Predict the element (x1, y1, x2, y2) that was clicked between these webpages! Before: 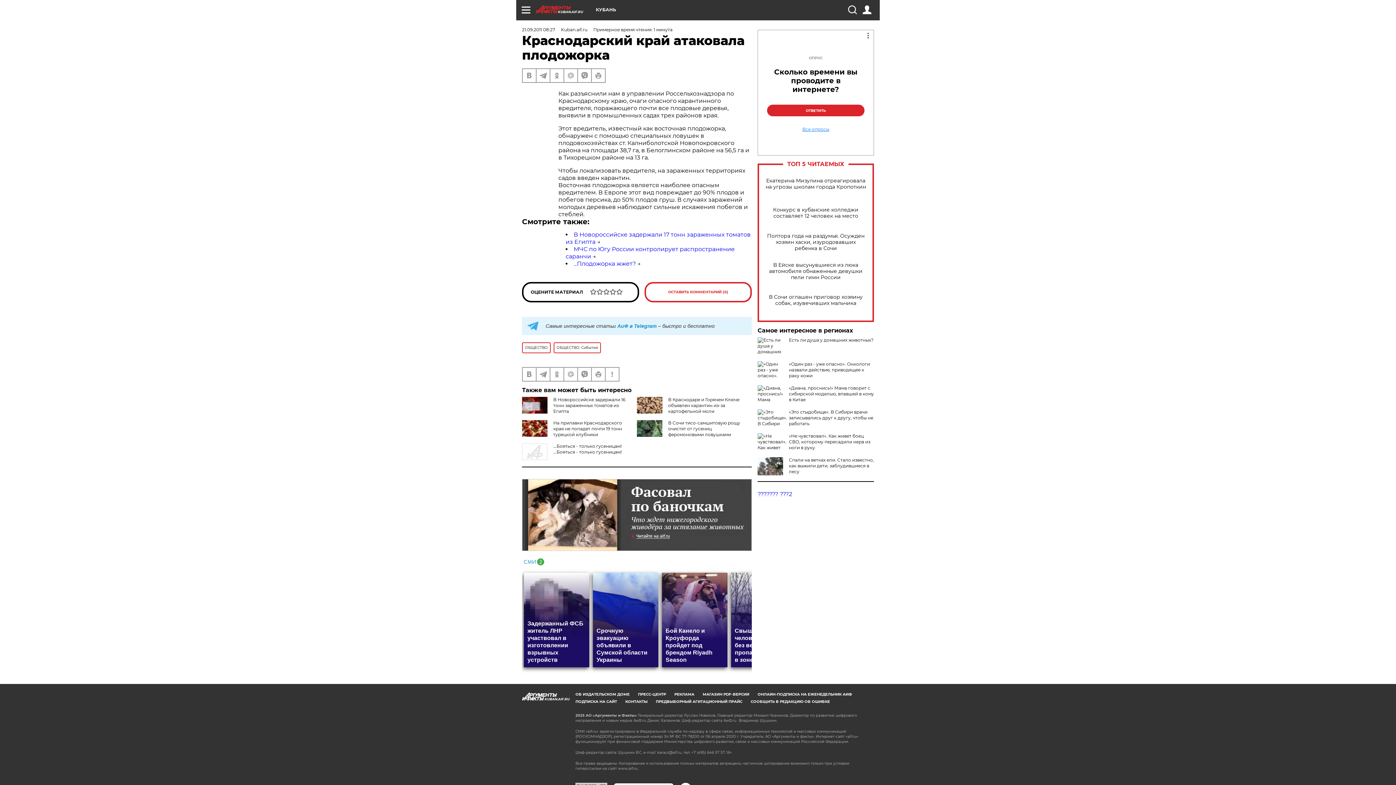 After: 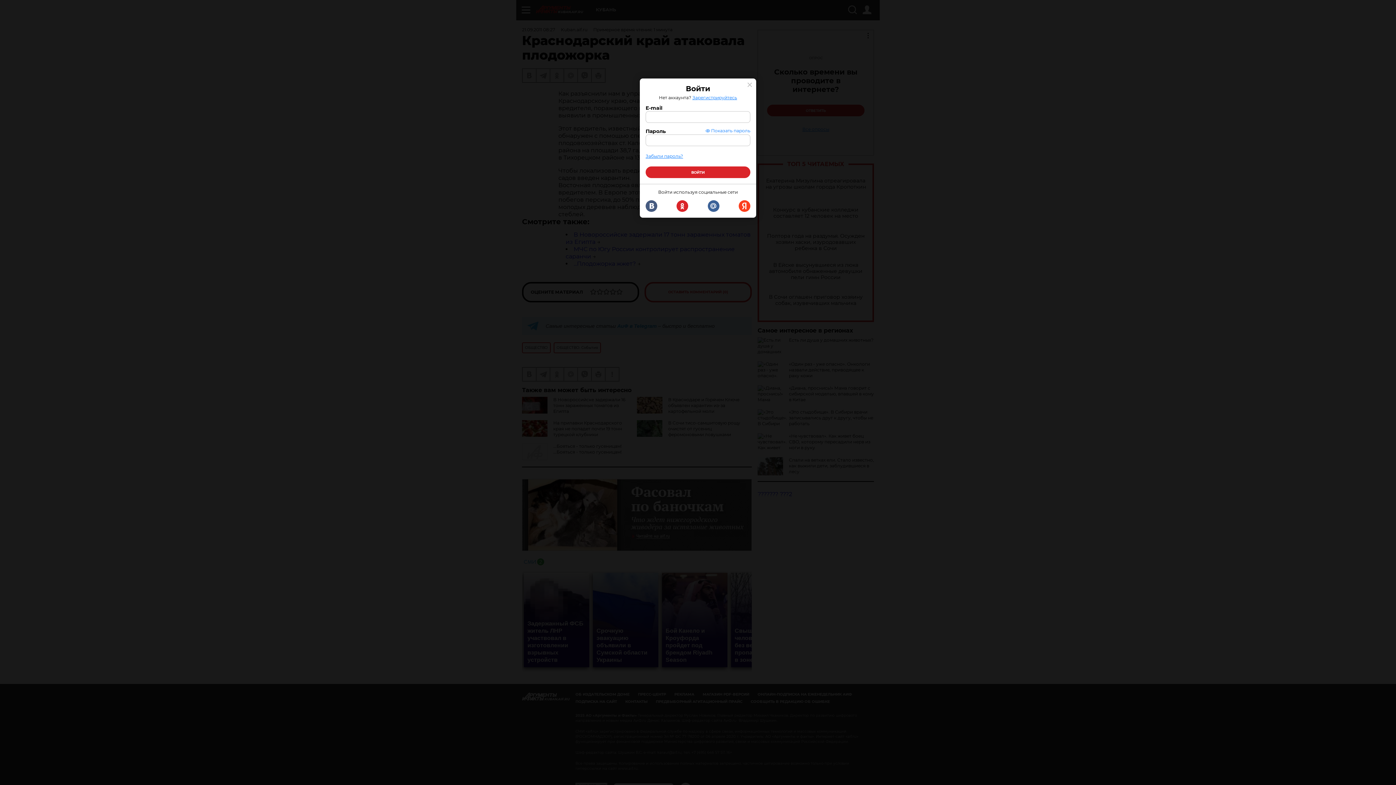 Action: bbox: (862, 5, 871, 14)